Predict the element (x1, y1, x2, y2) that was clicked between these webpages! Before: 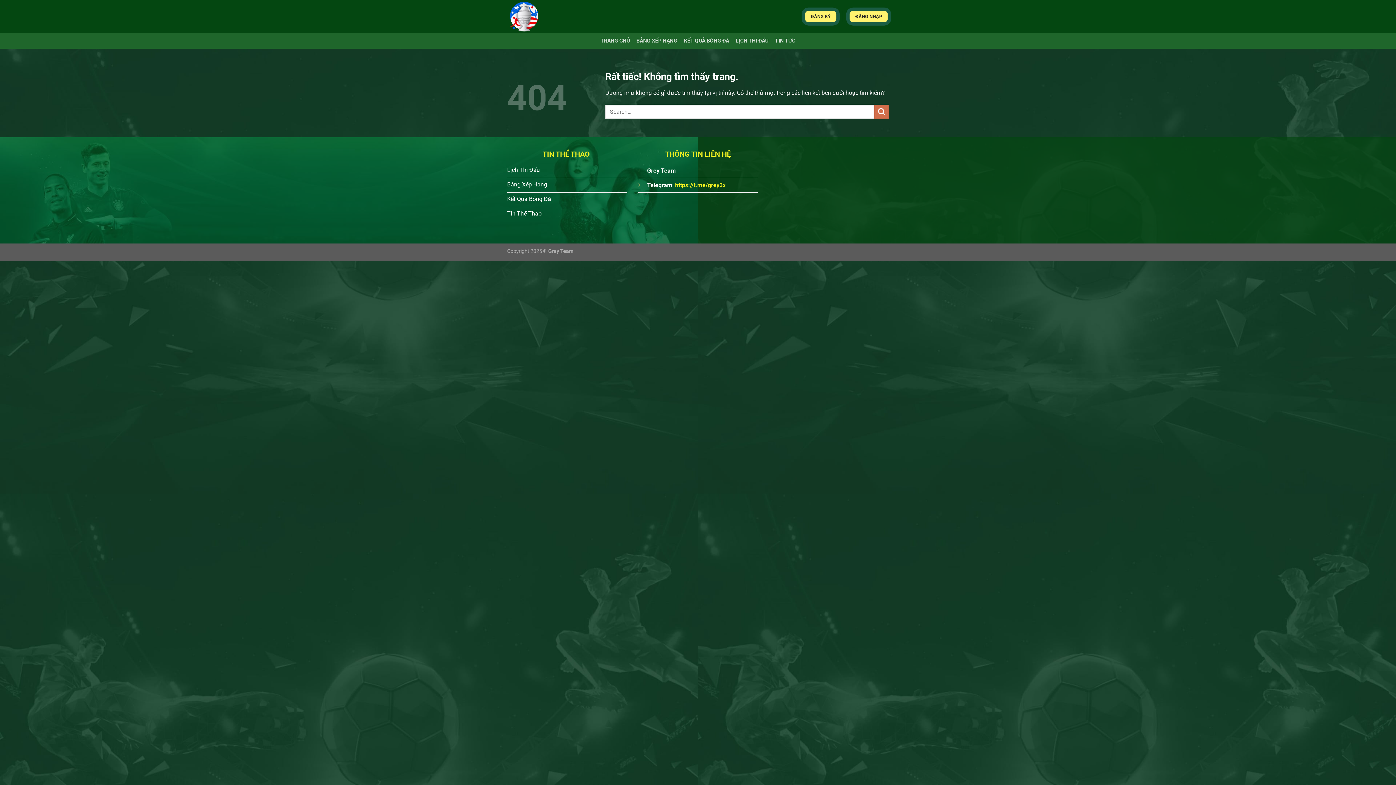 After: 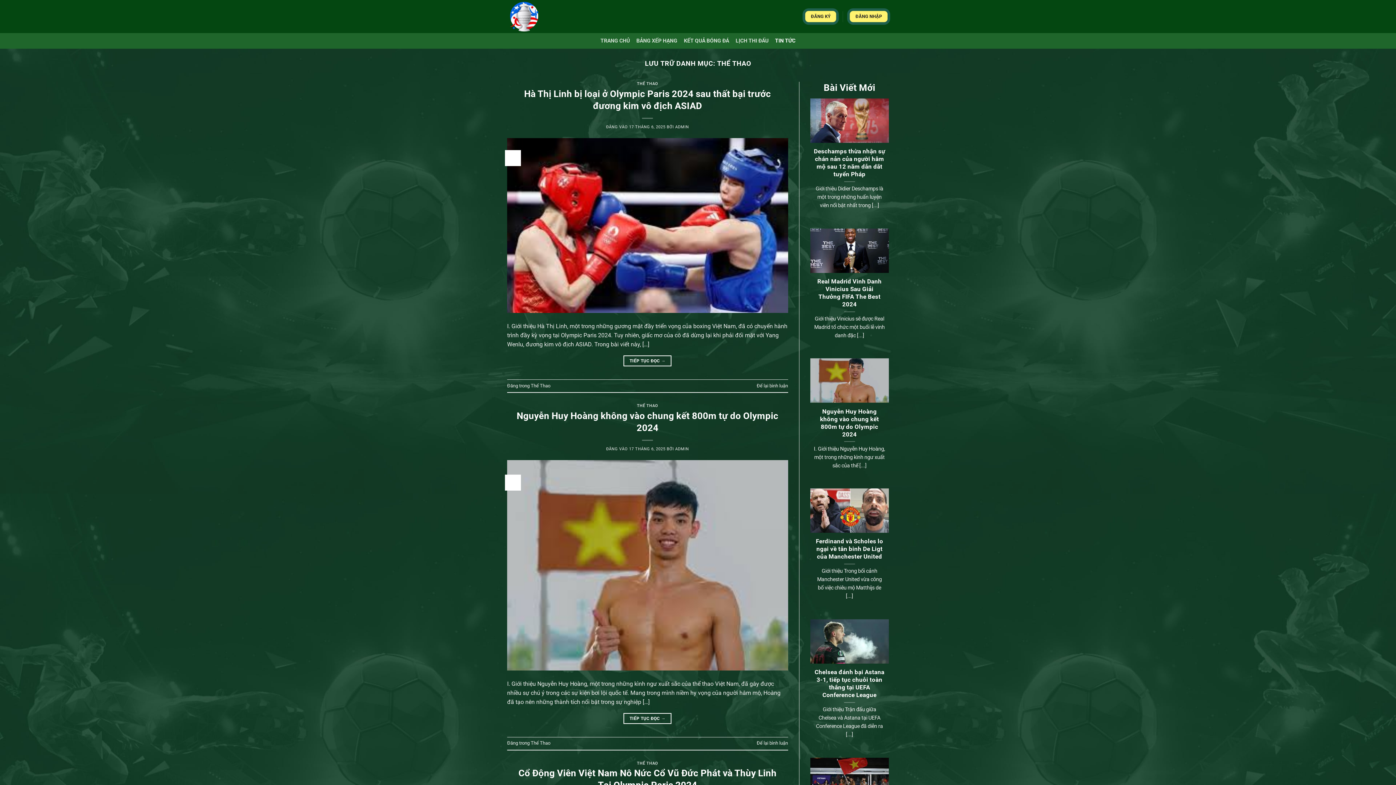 Action: label: TIN TỨC bbox: (775, 33, 795, 48)